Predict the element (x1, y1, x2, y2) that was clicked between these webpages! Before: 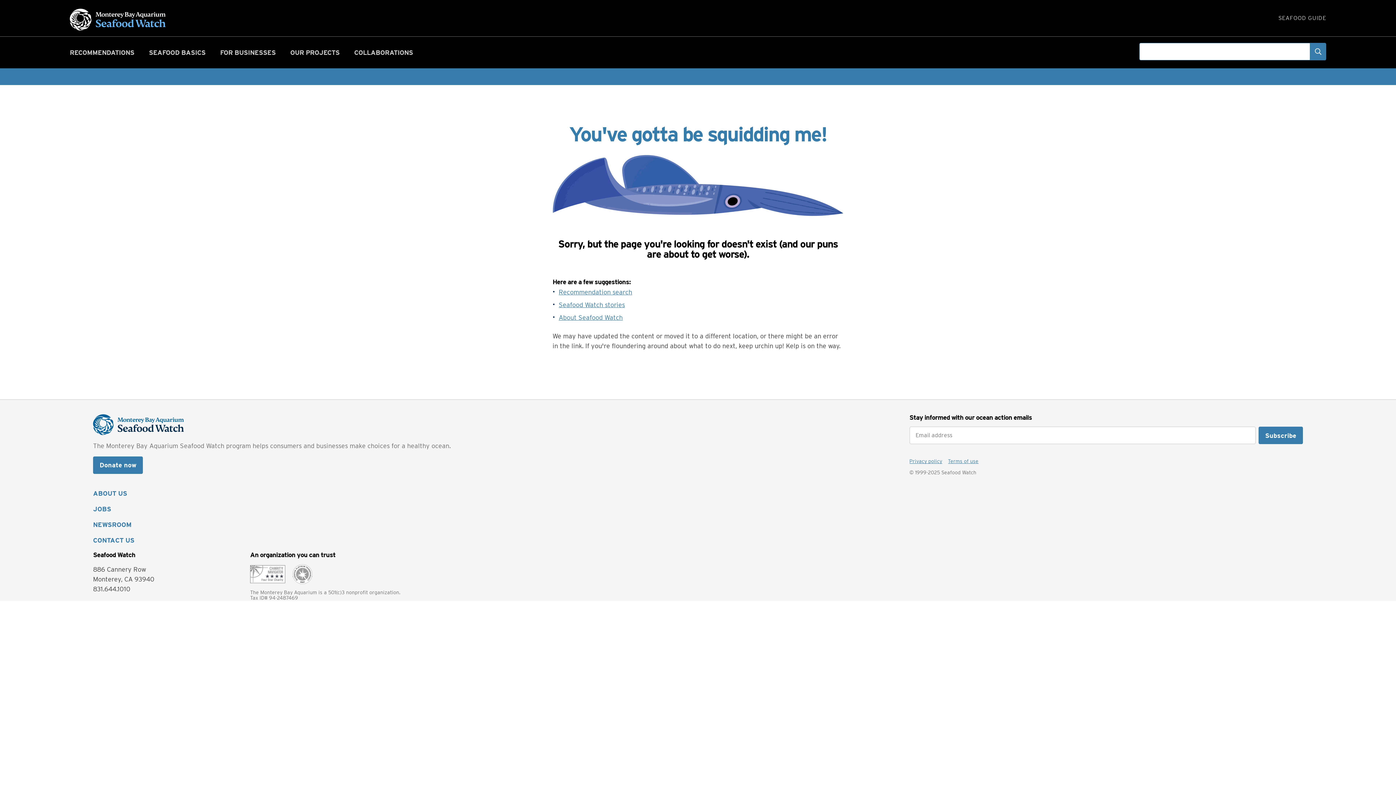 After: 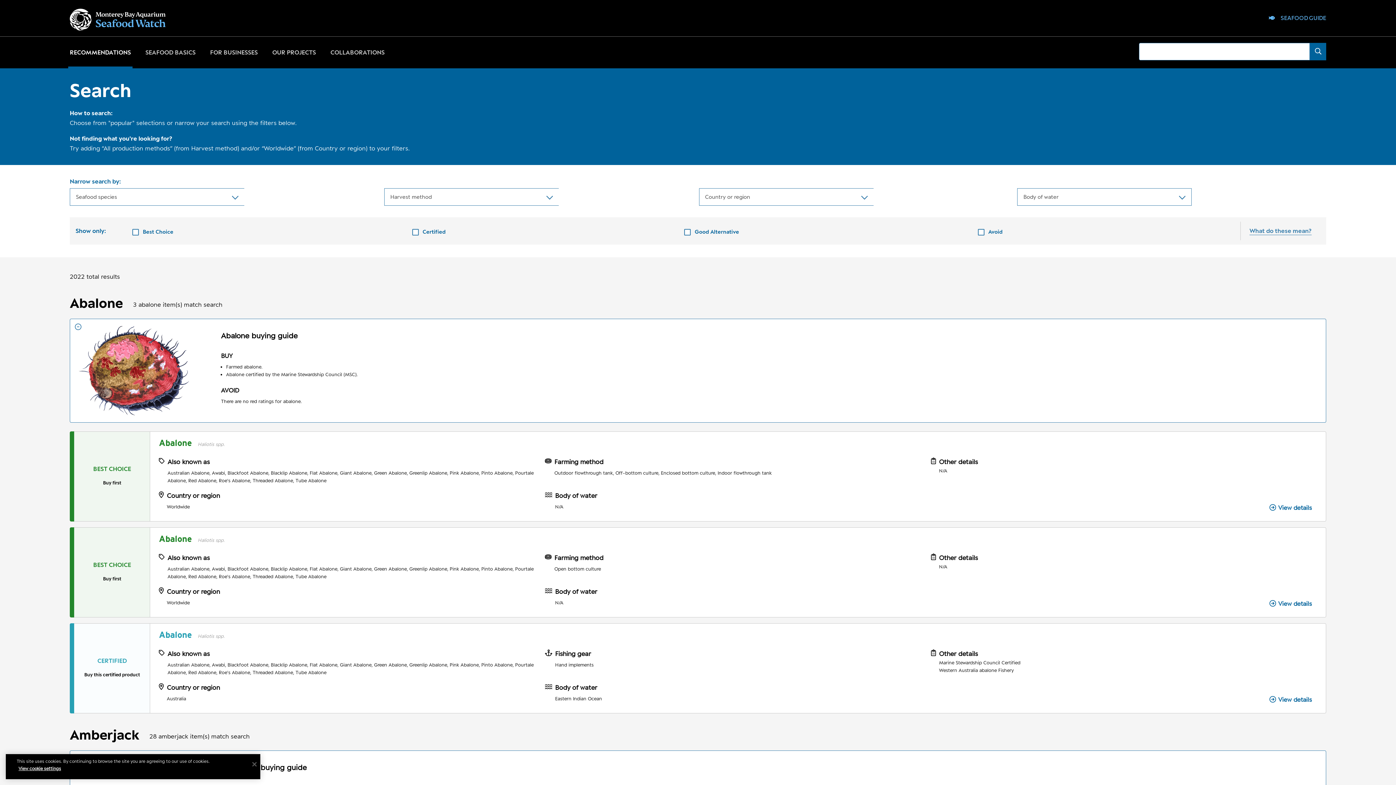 Action: label: Recommendation search bbox: (558, 288, 632, 296)